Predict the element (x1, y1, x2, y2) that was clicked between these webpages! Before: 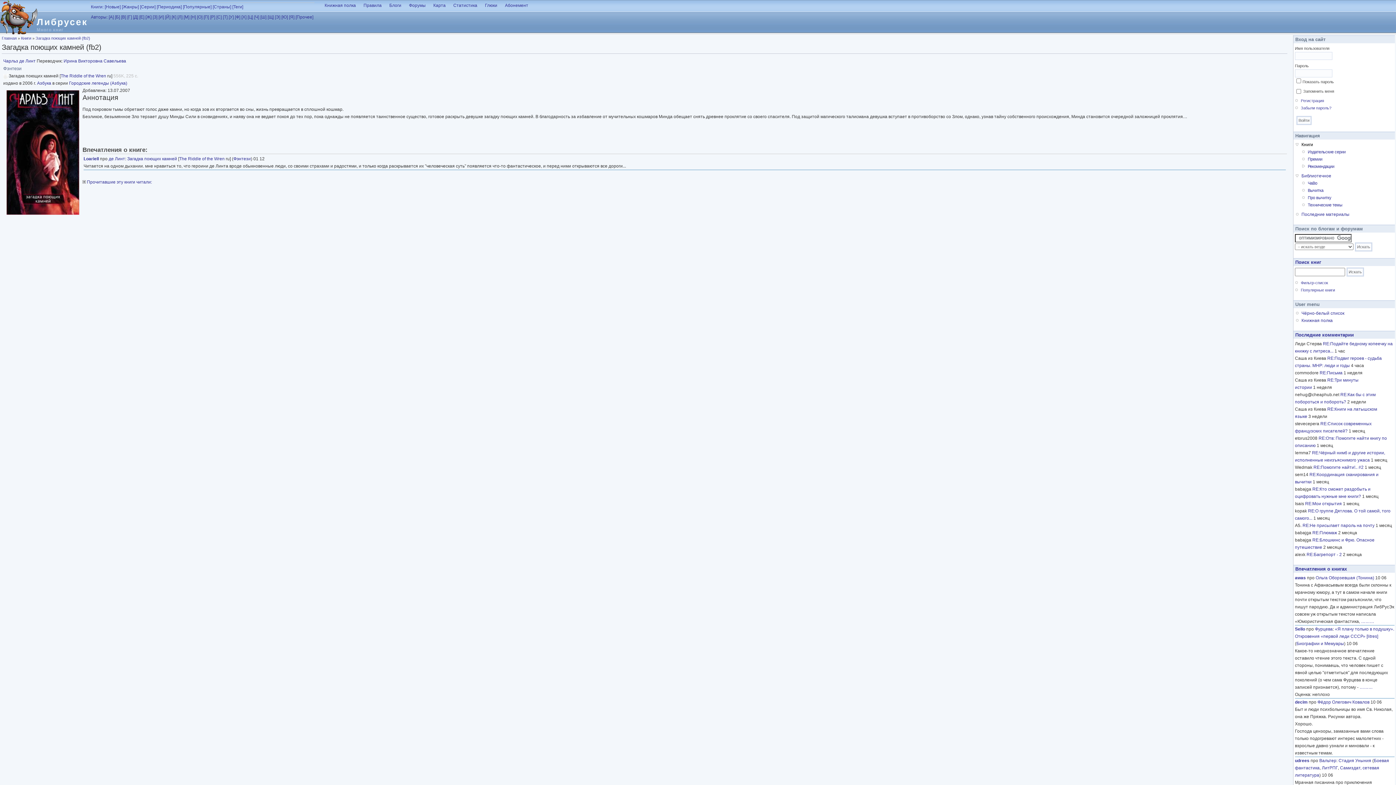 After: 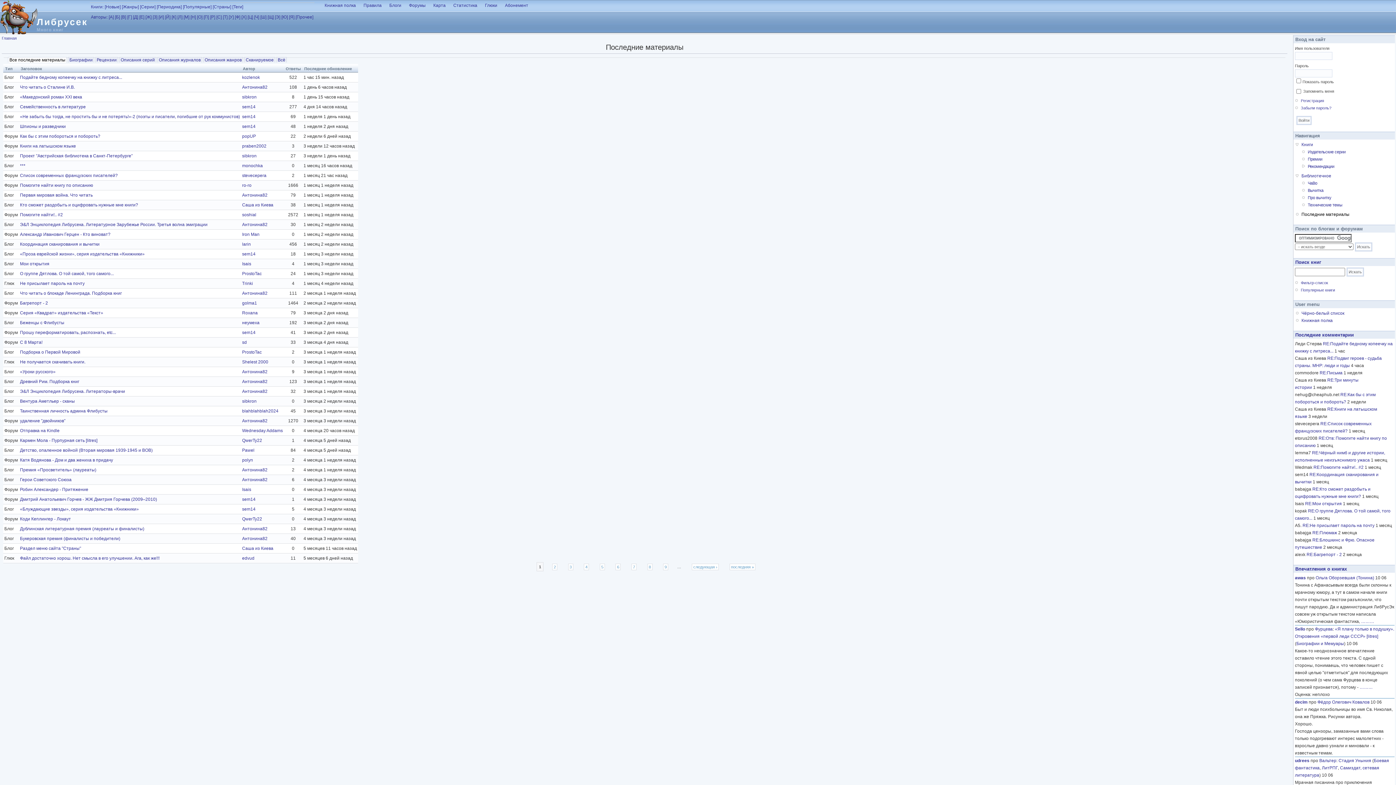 Action: bbox: (1295, 332, 1354, 337) label: Последние комментарии